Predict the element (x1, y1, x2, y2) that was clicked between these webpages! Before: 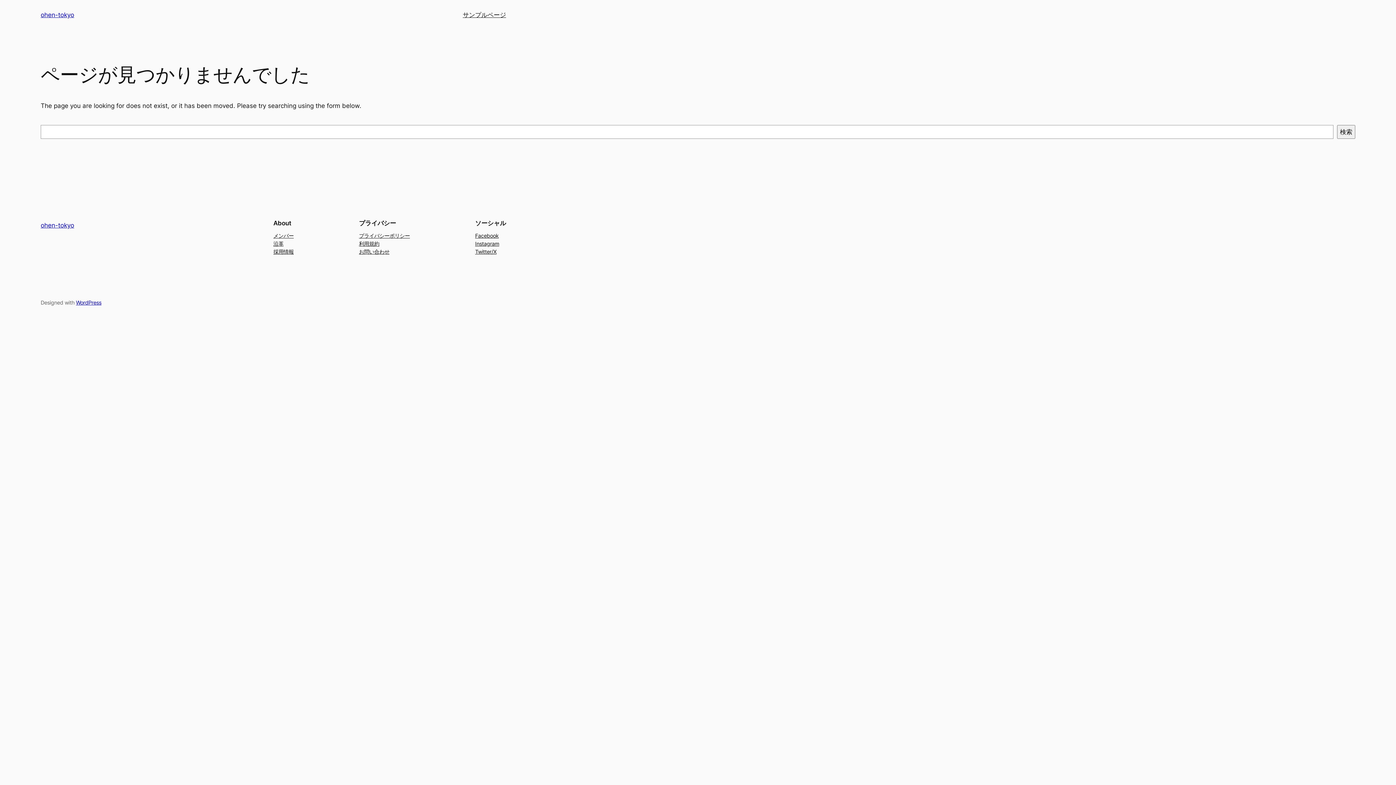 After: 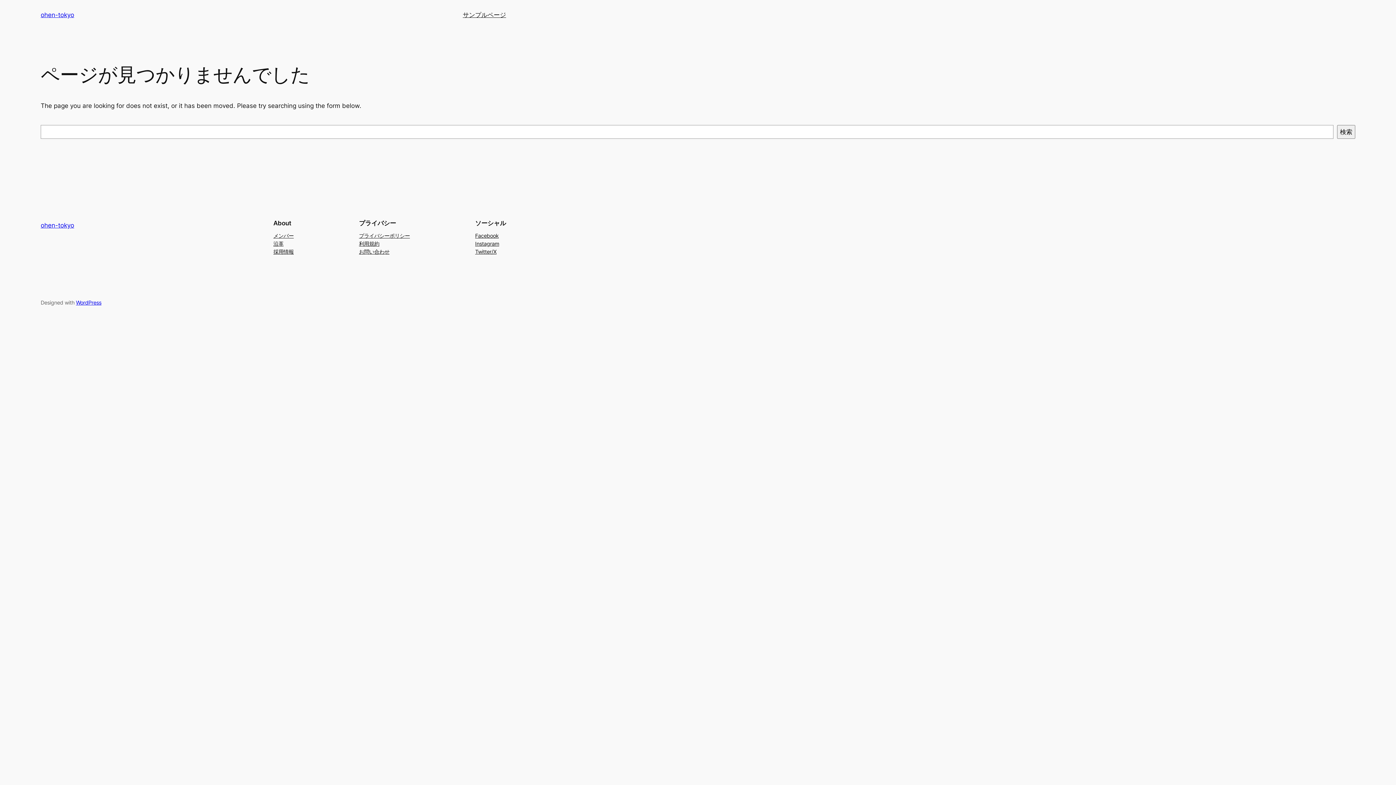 Action: label: プライバシーポリシー bbox: (359, 231, 410, 239)